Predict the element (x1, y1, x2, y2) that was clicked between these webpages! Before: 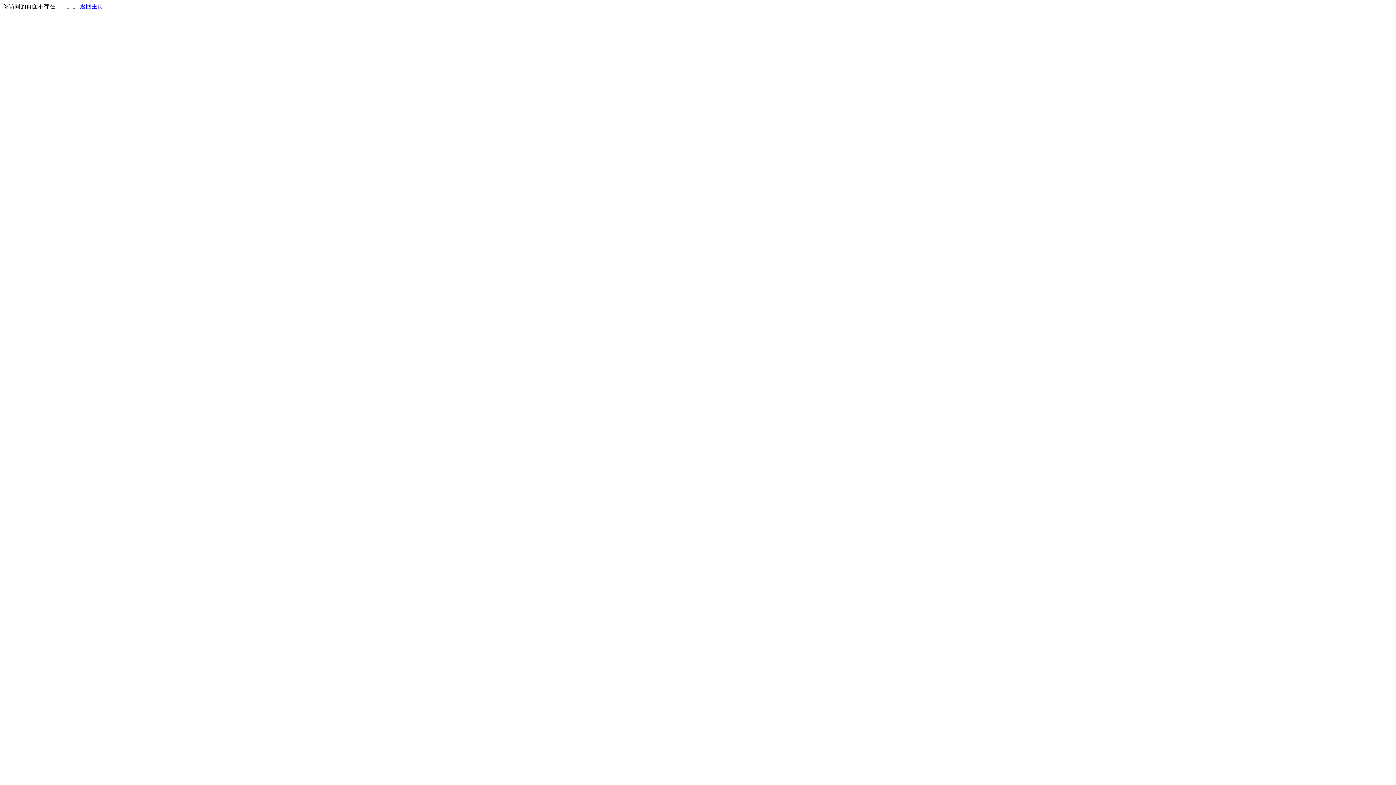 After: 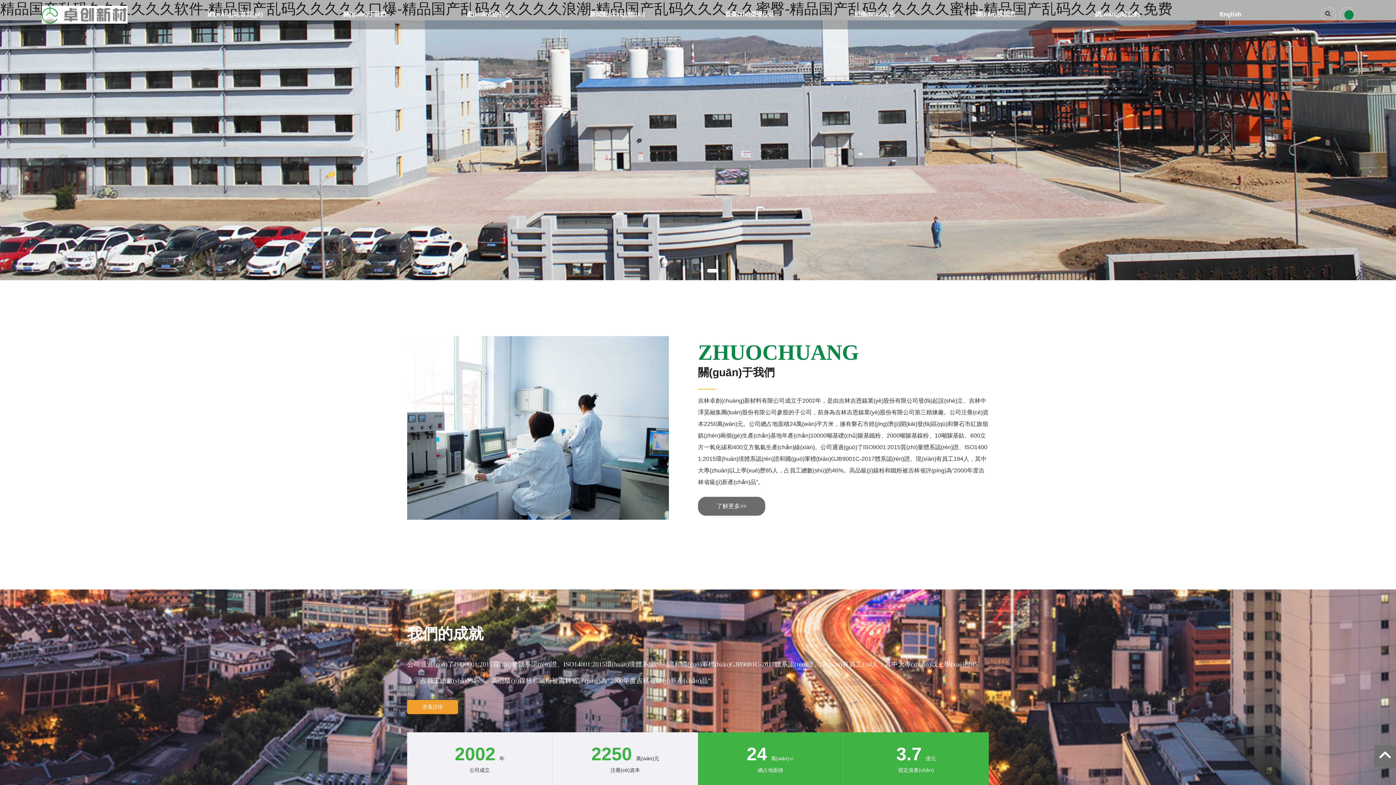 Action: label: 返回主页 bbox: (80, 3, 103, 9)